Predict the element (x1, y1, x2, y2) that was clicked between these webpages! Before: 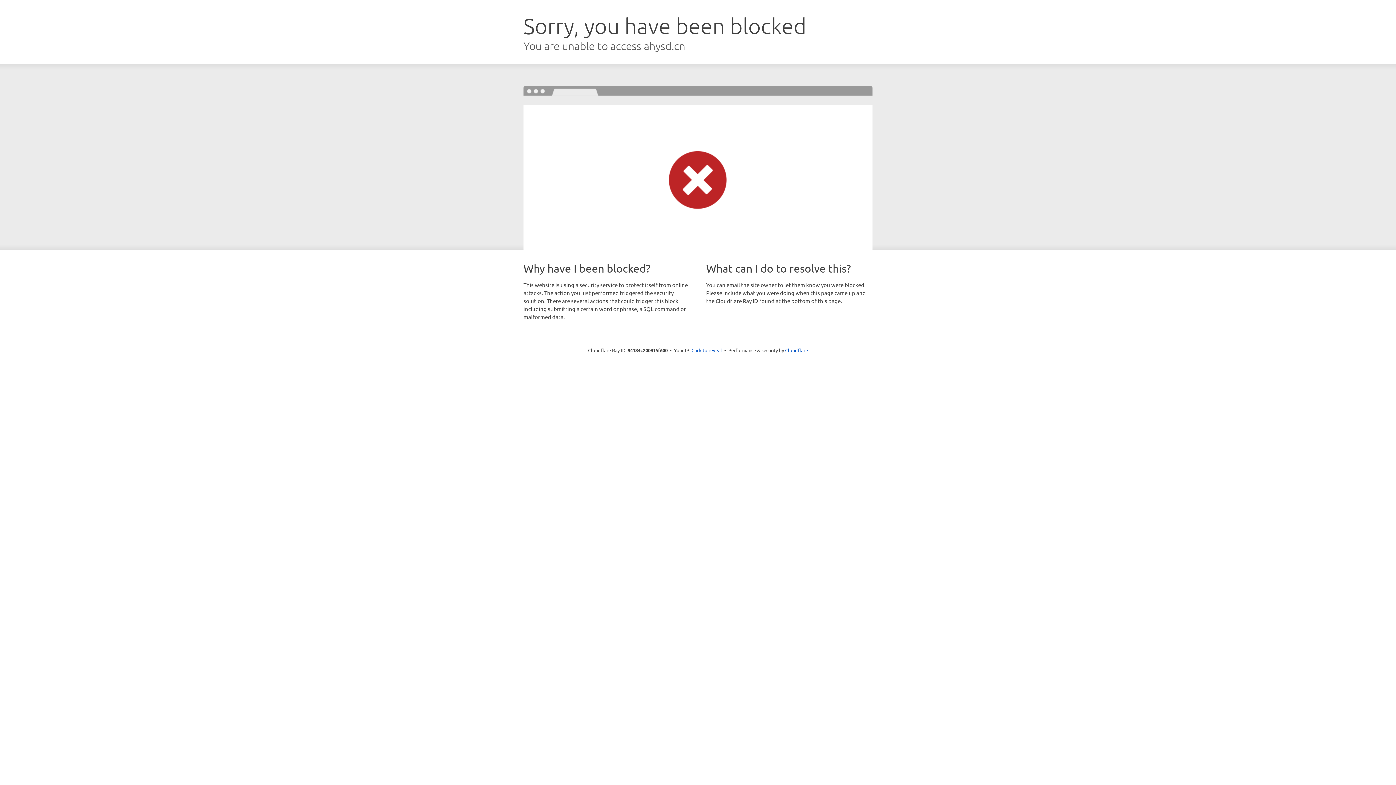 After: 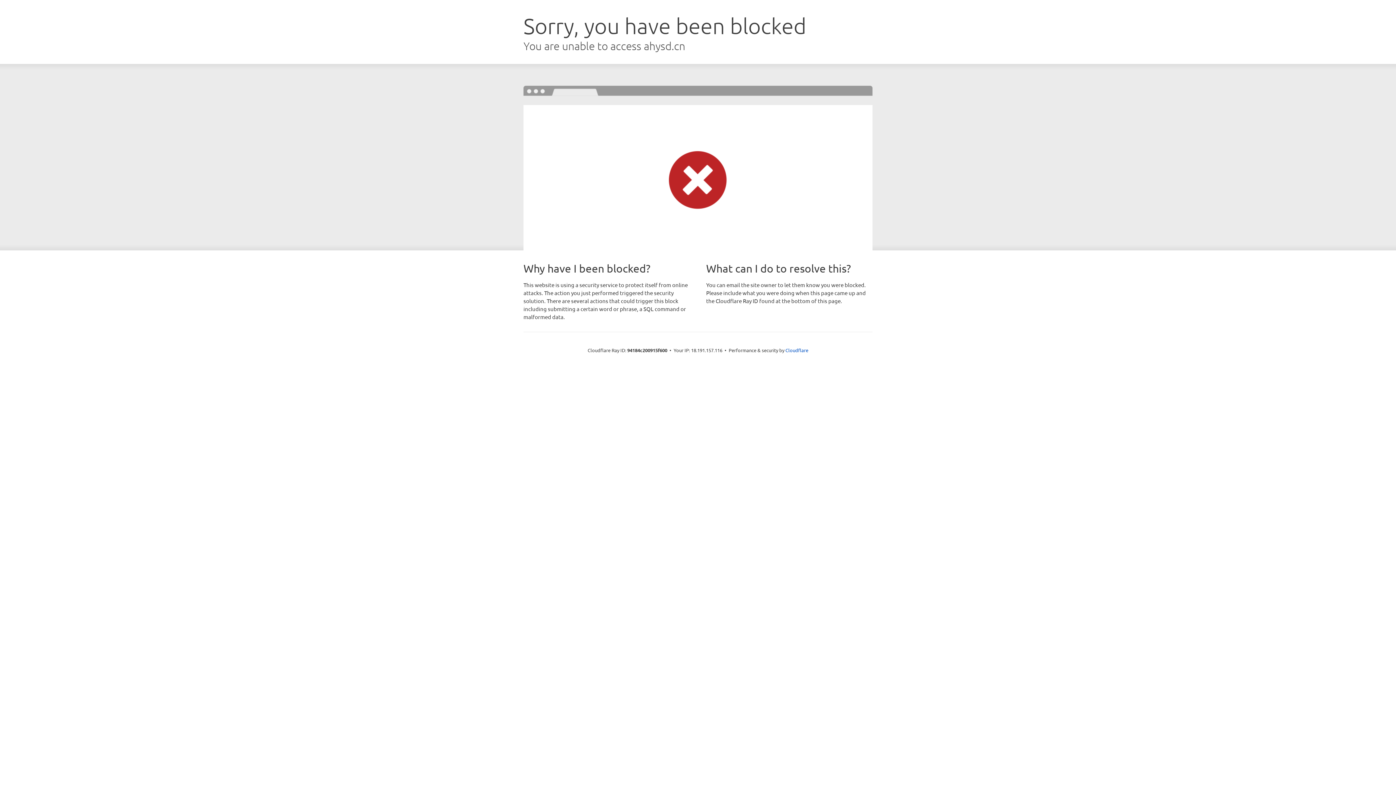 Action: label: Click to reveal bbox: (691, 346, 722, 353)